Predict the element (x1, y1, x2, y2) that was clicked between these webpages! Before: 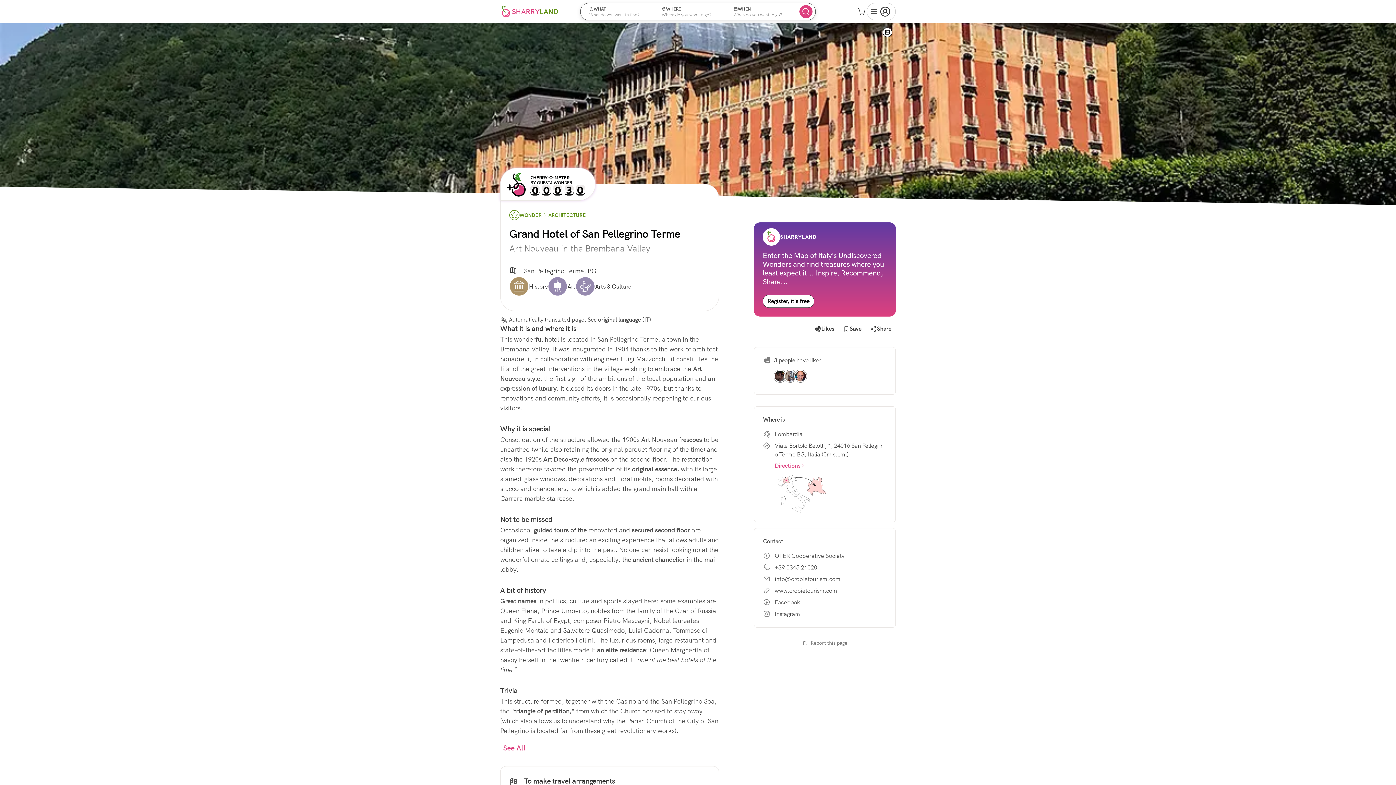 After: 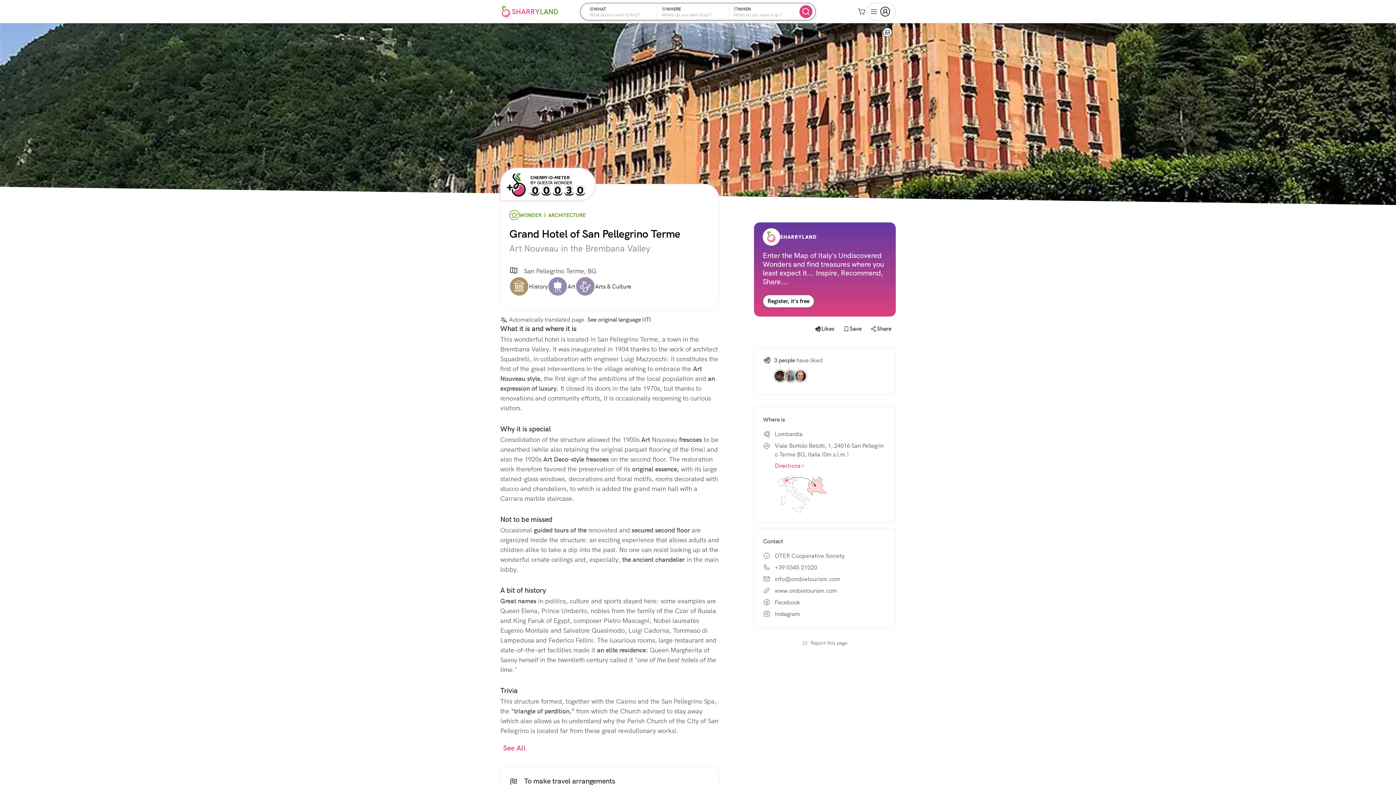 Action: label: CHERRY-O-METER

BY QUESTA WONDER bbox: (505, 169, 585, 198)